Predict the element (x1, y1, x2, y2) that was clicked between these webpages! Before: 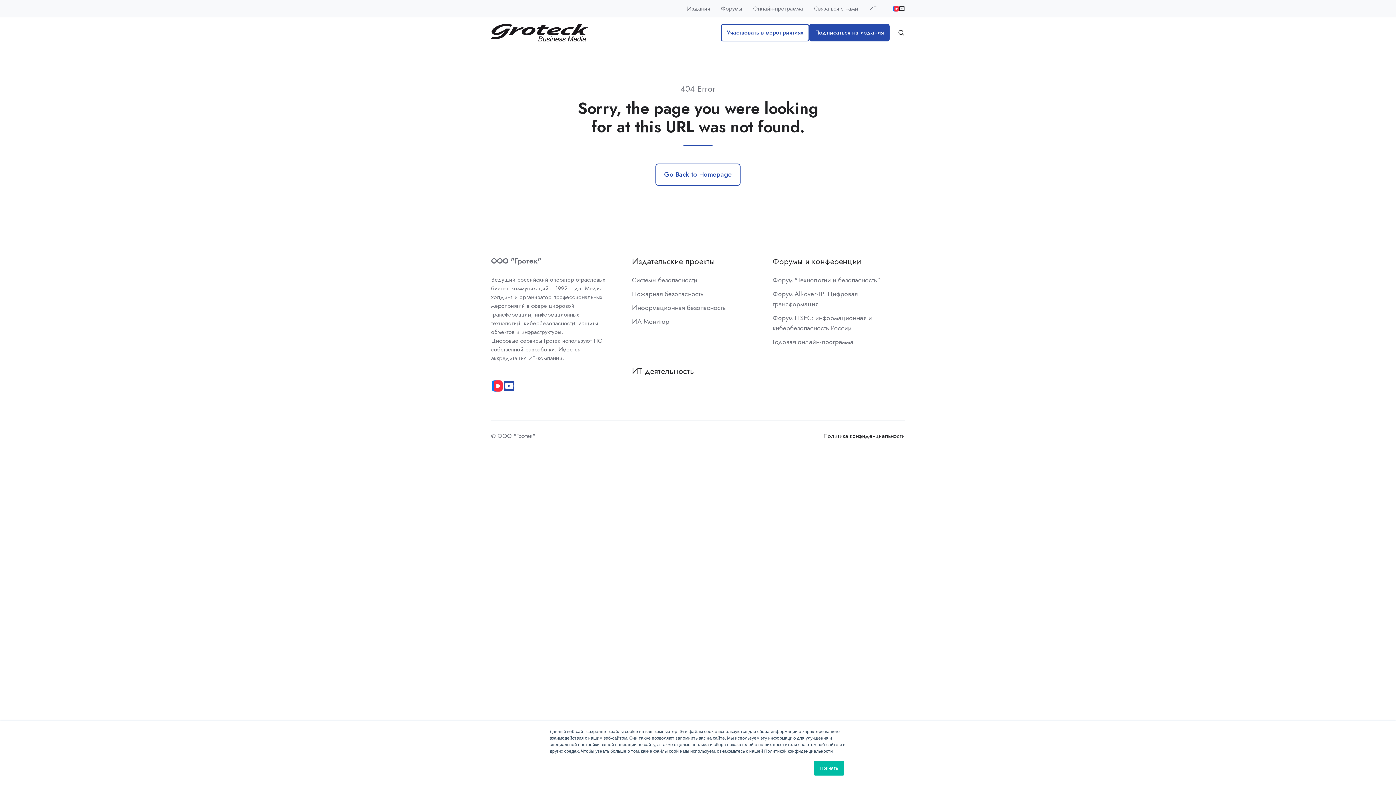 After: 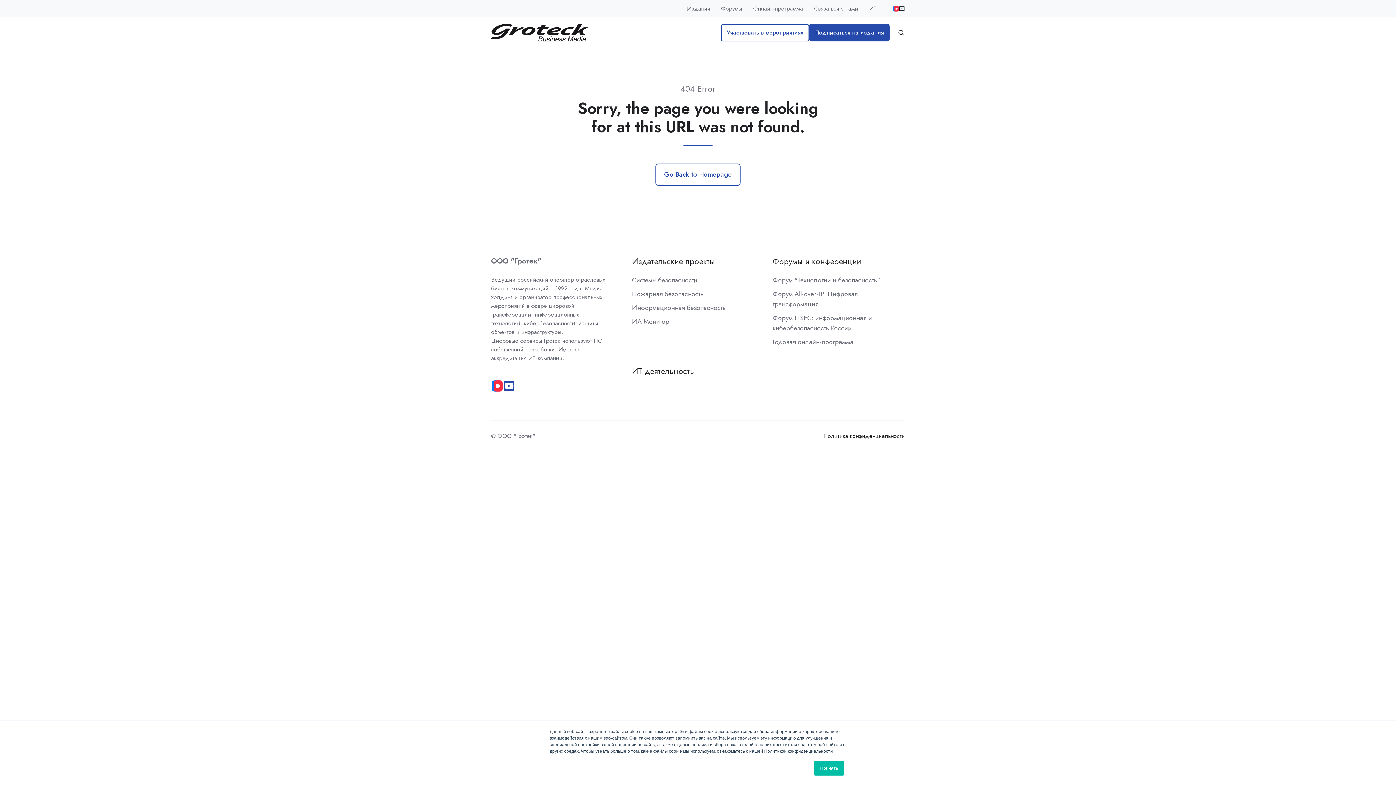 Action: bbox: (899, 5, 905, 11)